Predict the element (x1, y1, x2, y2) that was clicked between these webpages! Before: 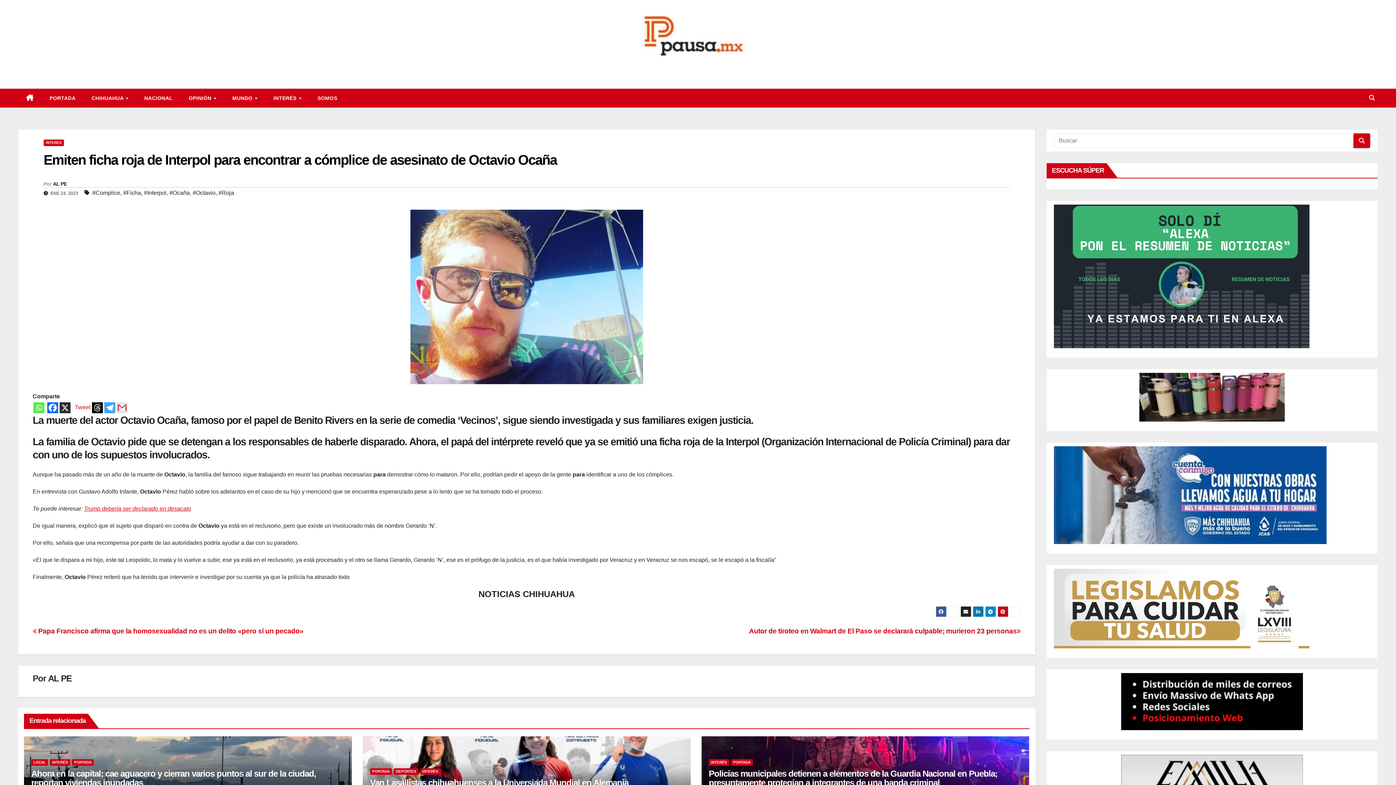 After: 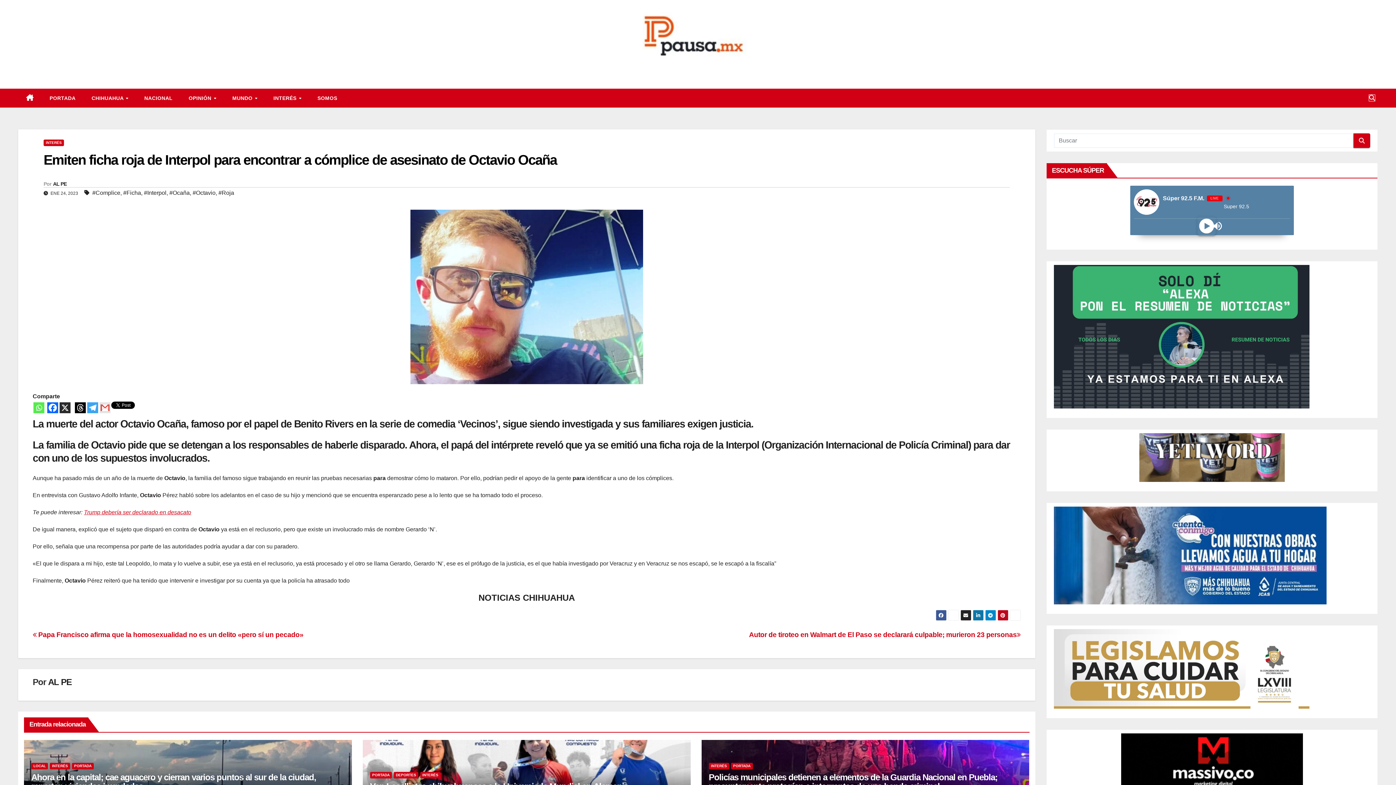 Action: bbox: (1369, 94, 1375, 101)